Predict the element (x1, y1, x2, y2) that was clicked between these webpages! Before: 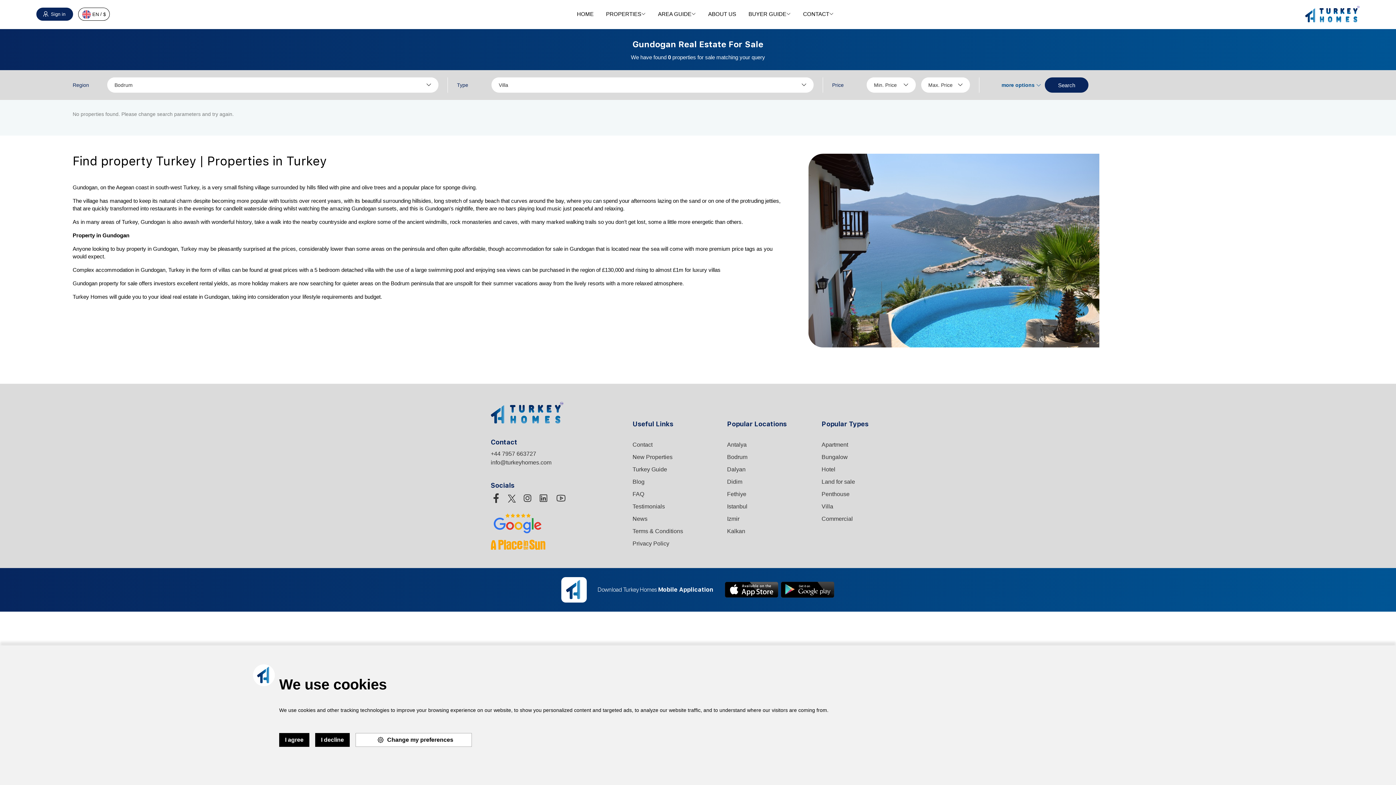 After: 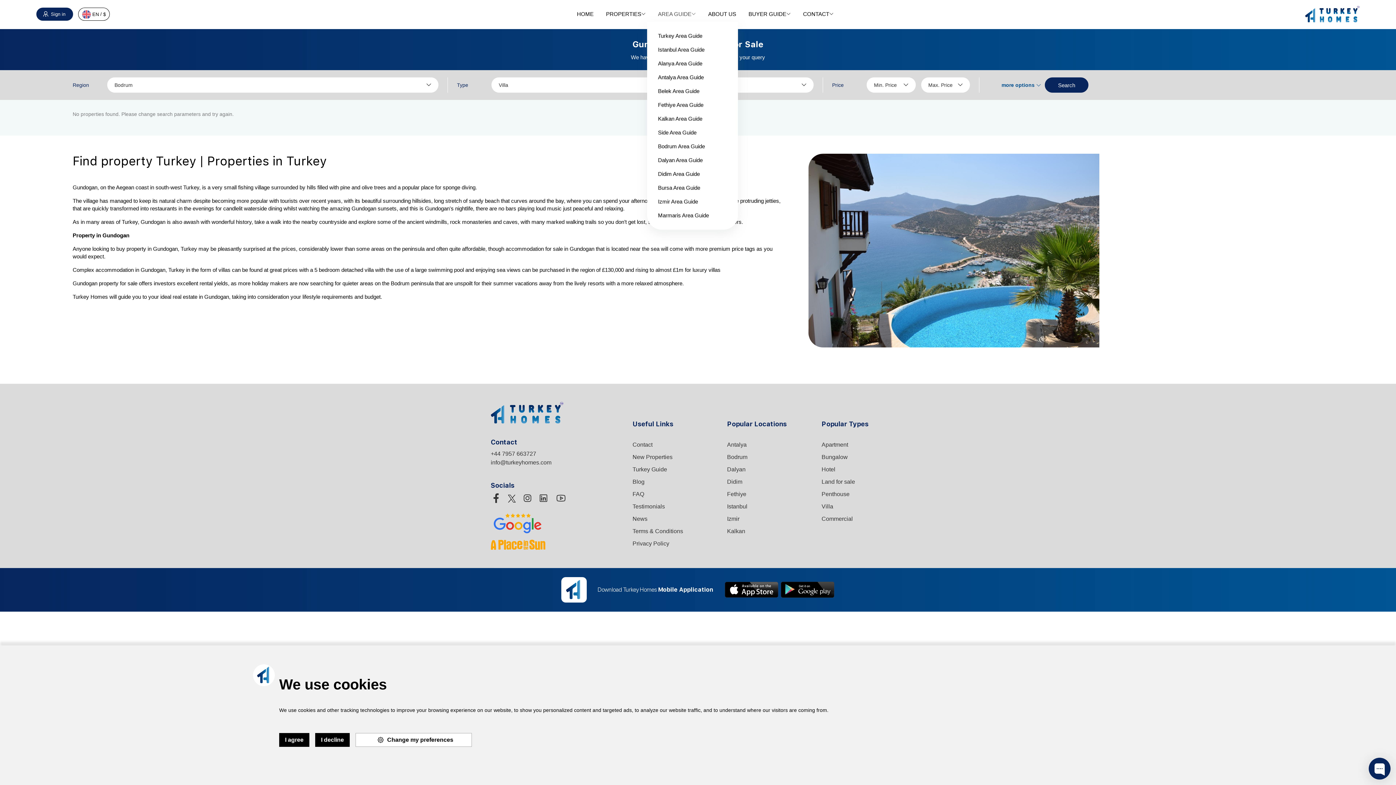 Action: label: AREA GUIDE bbox: (658, 5, 696, 22)